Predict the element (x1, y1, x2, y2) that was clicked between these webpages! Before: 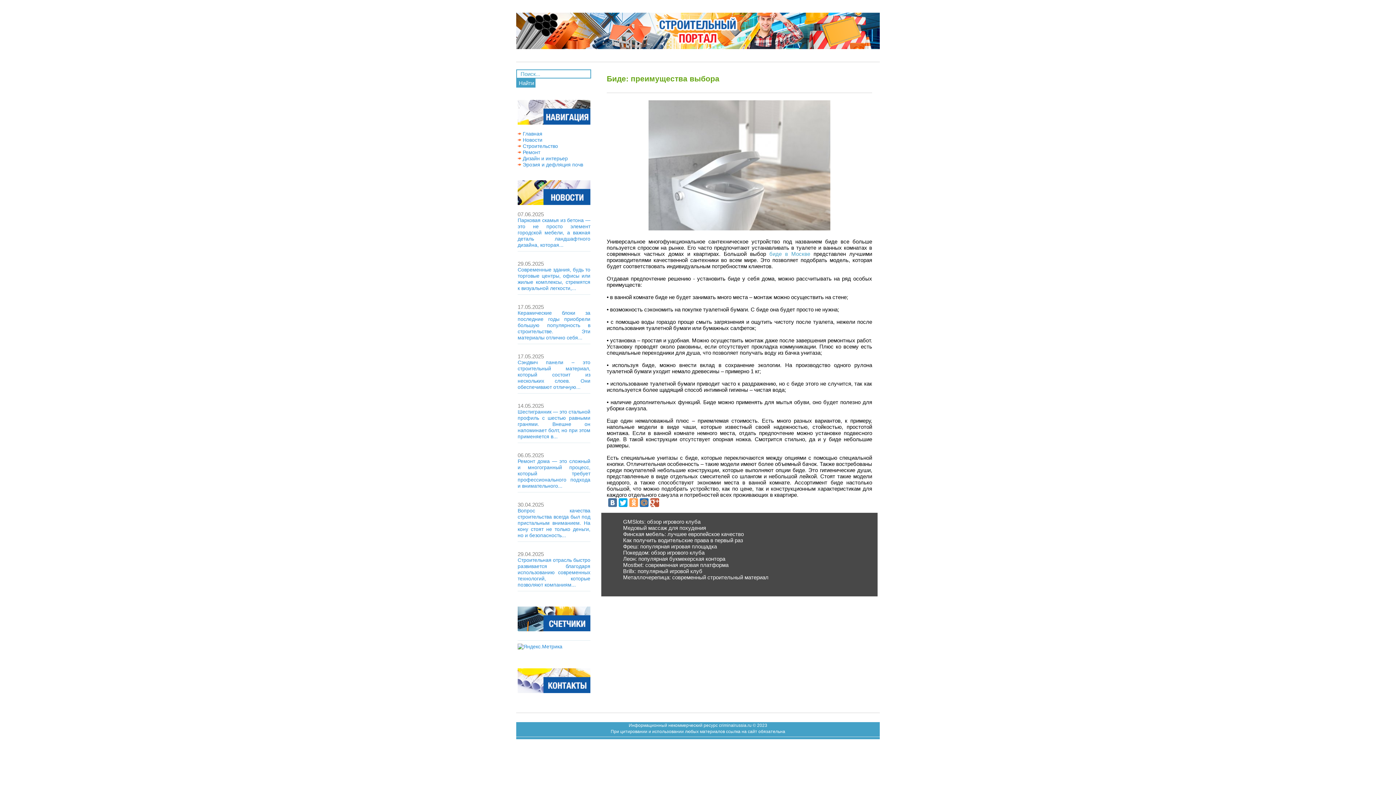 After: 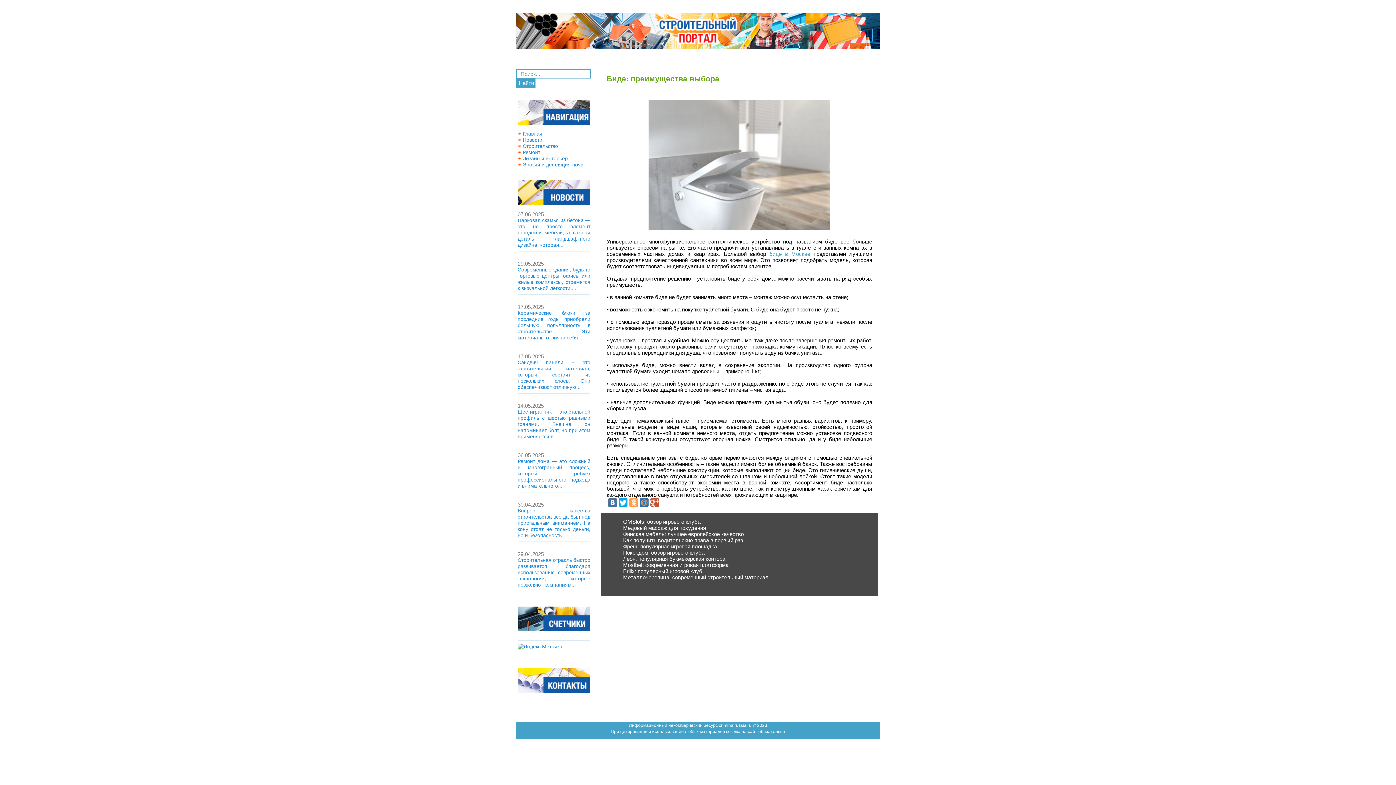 Action: bbox: (517, 688, 590, 694)